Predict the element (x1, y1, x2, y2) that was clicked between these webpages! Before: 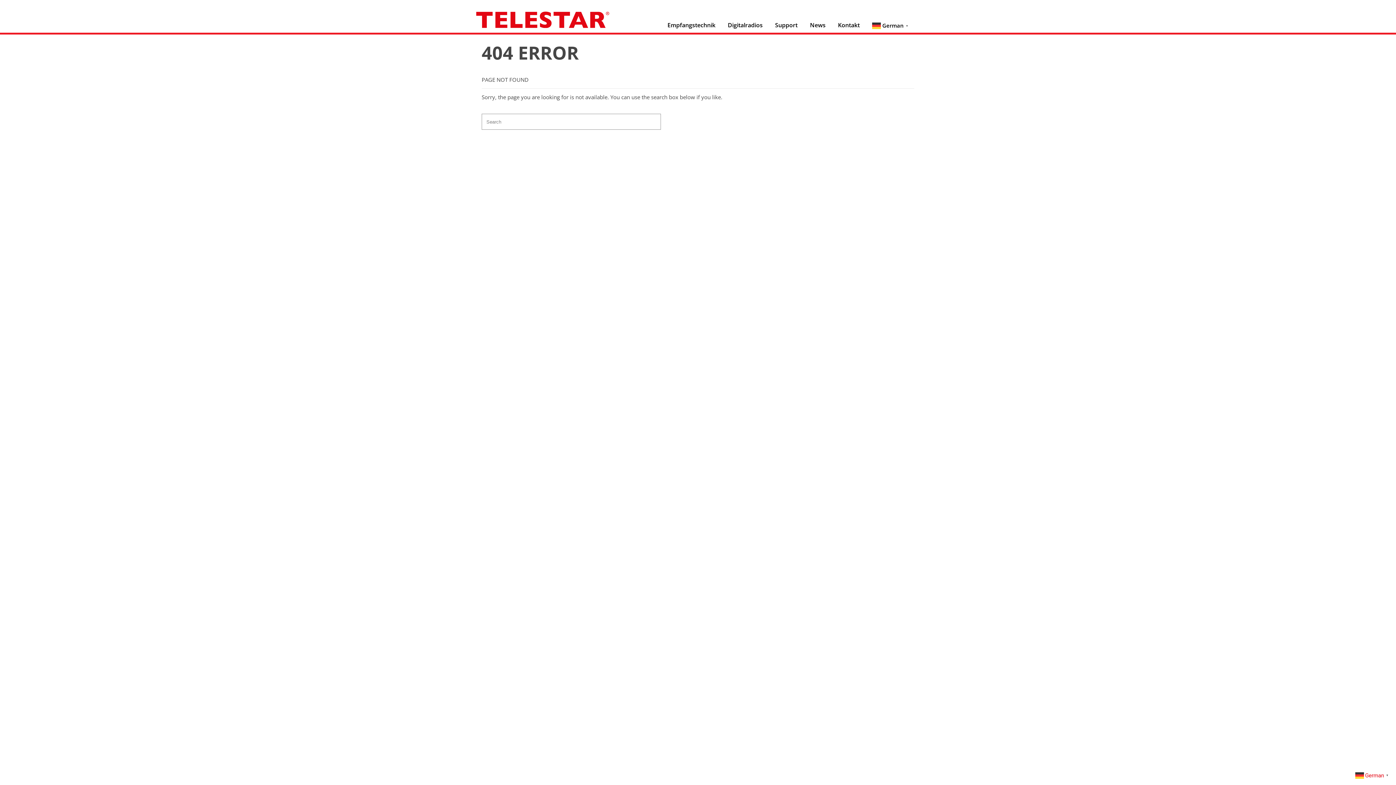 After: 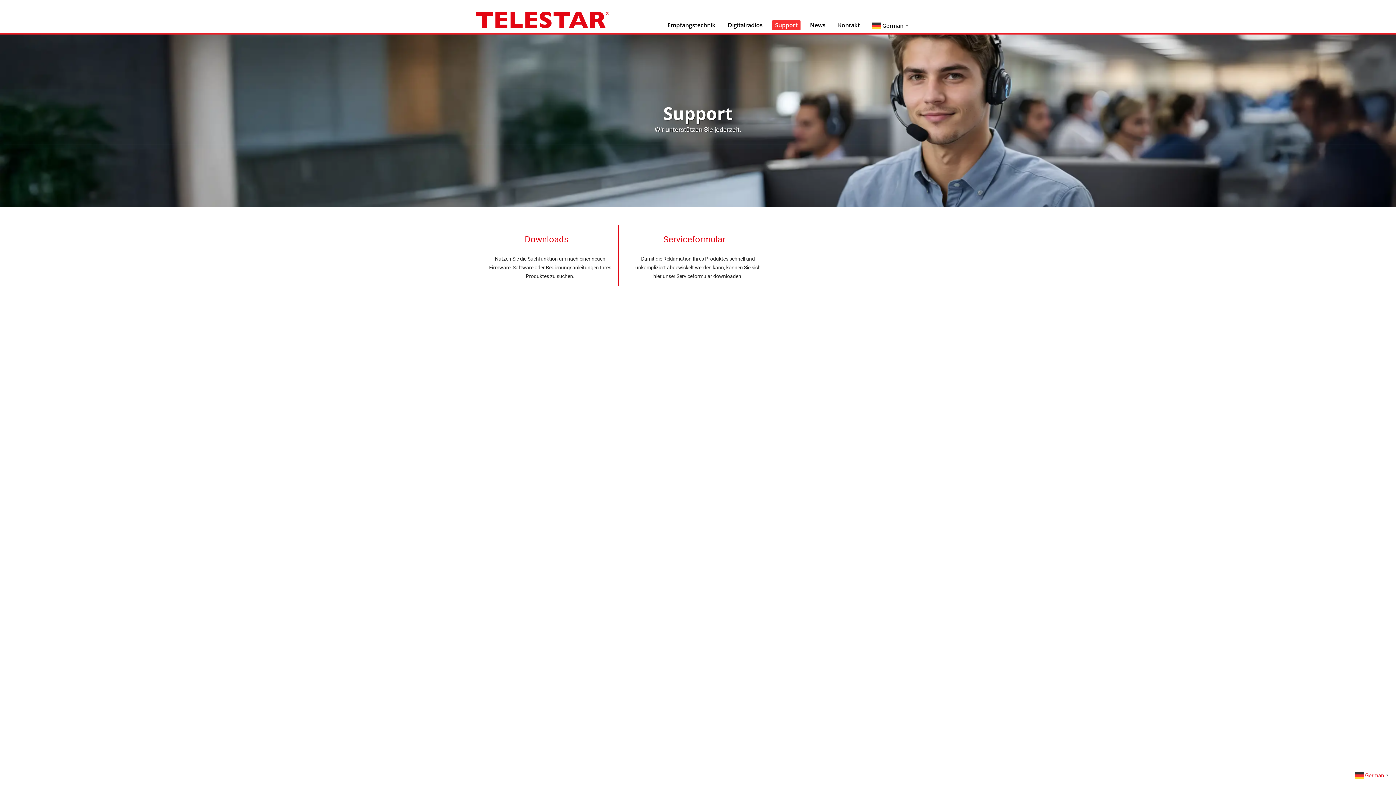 Action: bbox: (772, 20, 800, 30) label: Support